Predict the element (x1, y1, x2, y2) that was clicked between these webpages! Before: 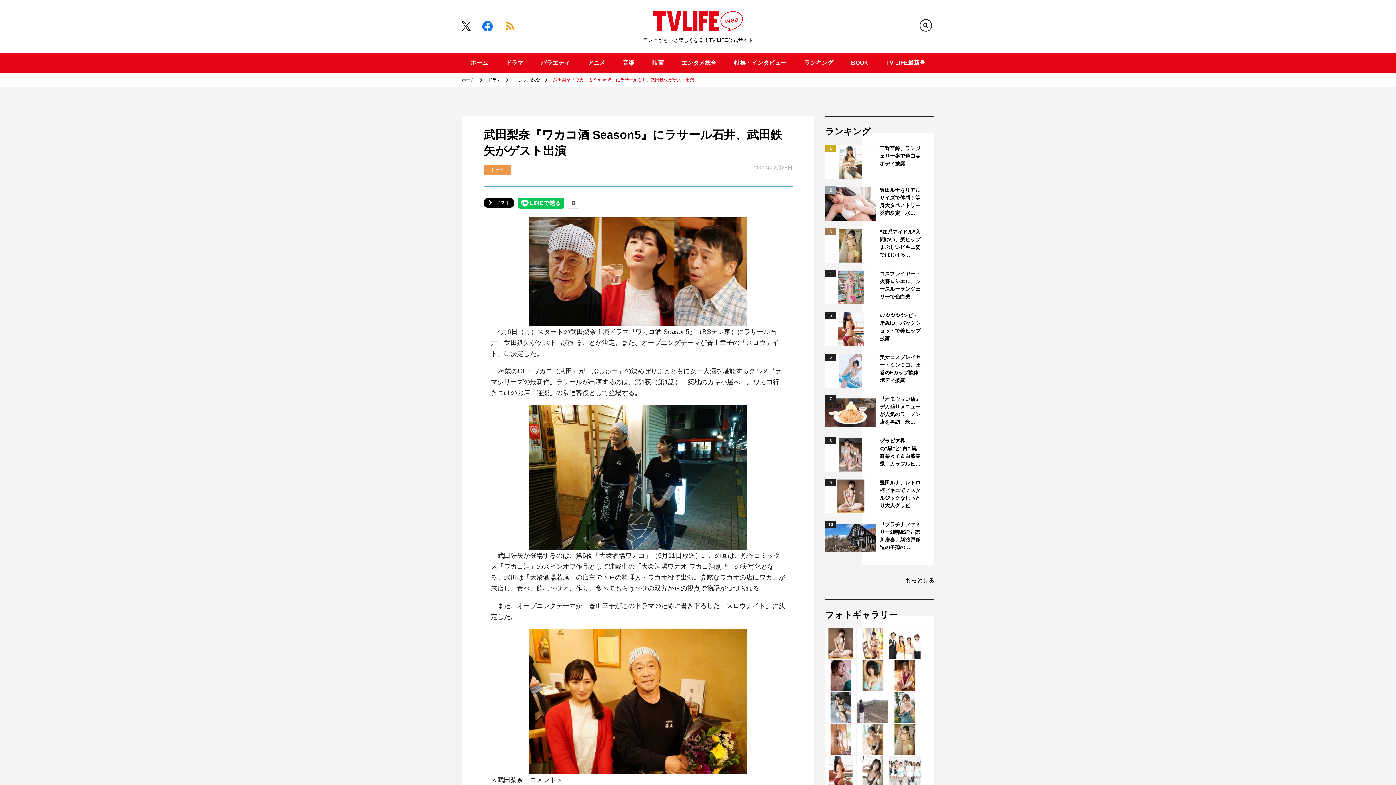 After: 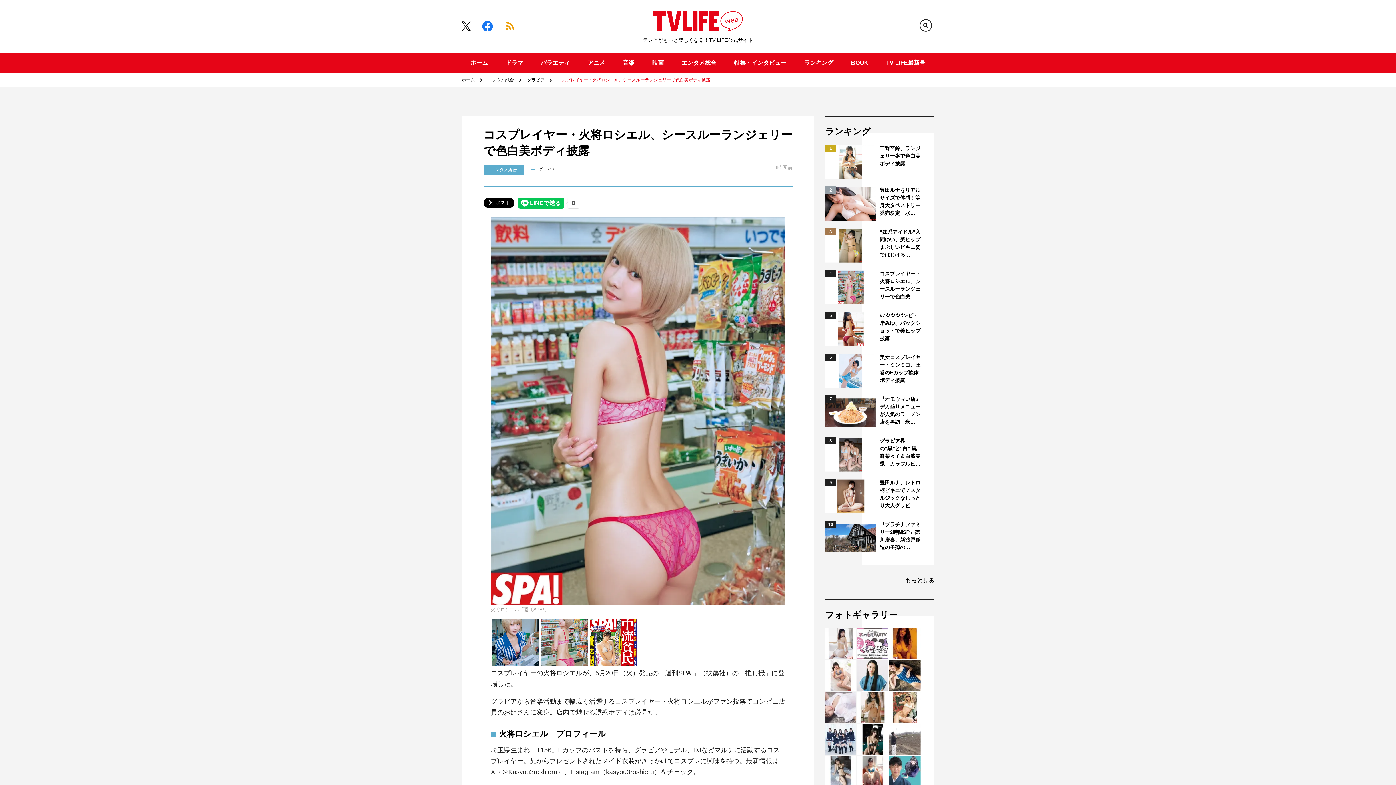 Action: bbox: (825, 270, 876, 304)